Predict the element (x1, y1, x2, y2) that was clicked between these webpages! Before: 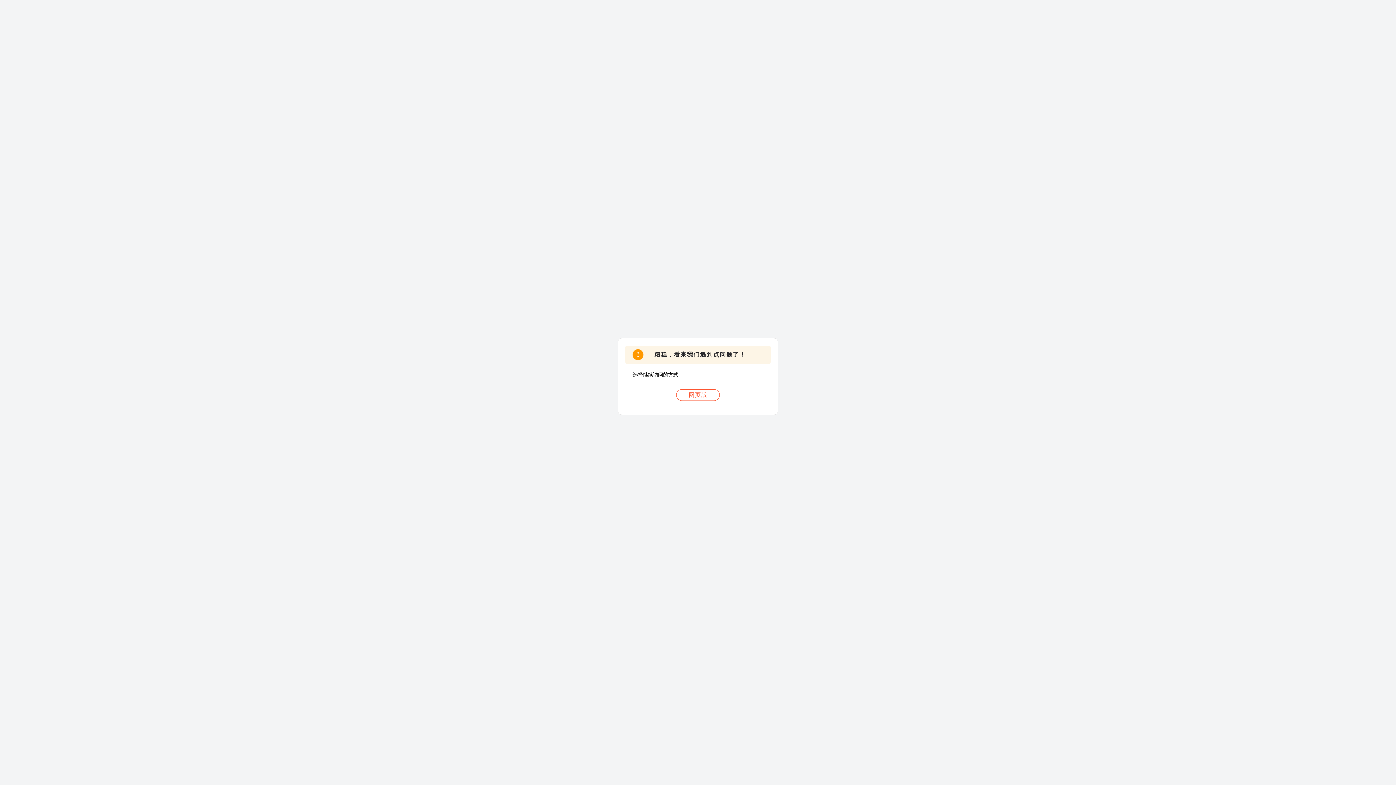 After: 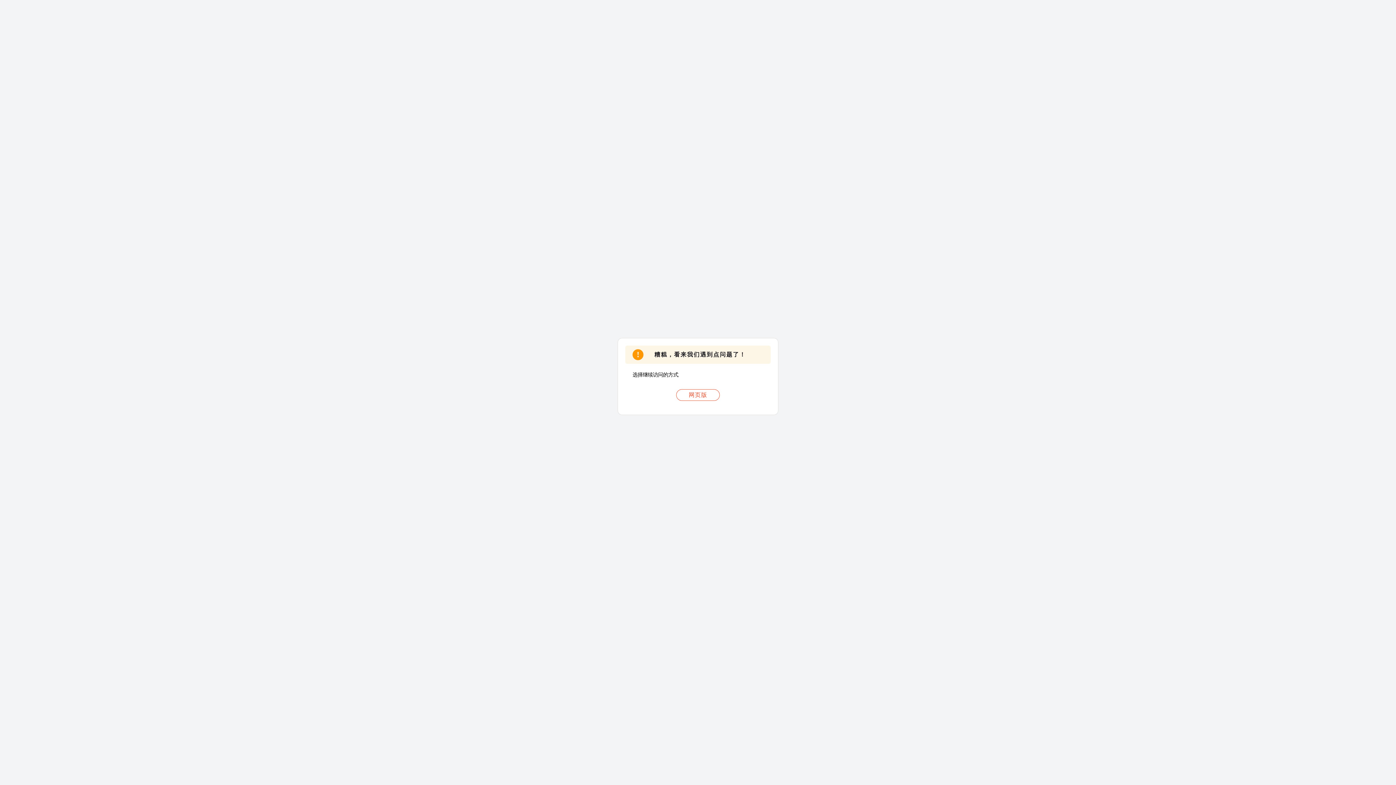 Action: bbox: (676, 389, 720, 401) label: 网页版